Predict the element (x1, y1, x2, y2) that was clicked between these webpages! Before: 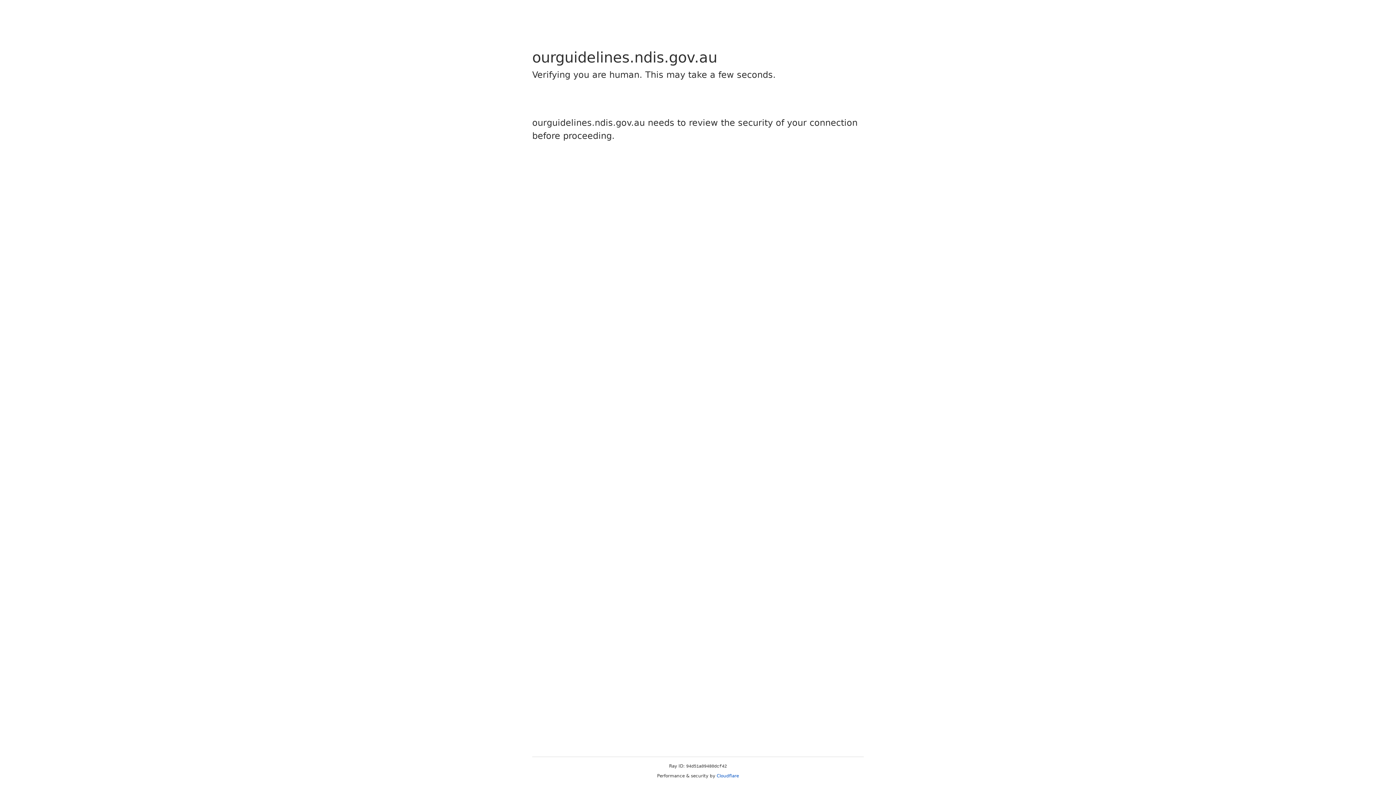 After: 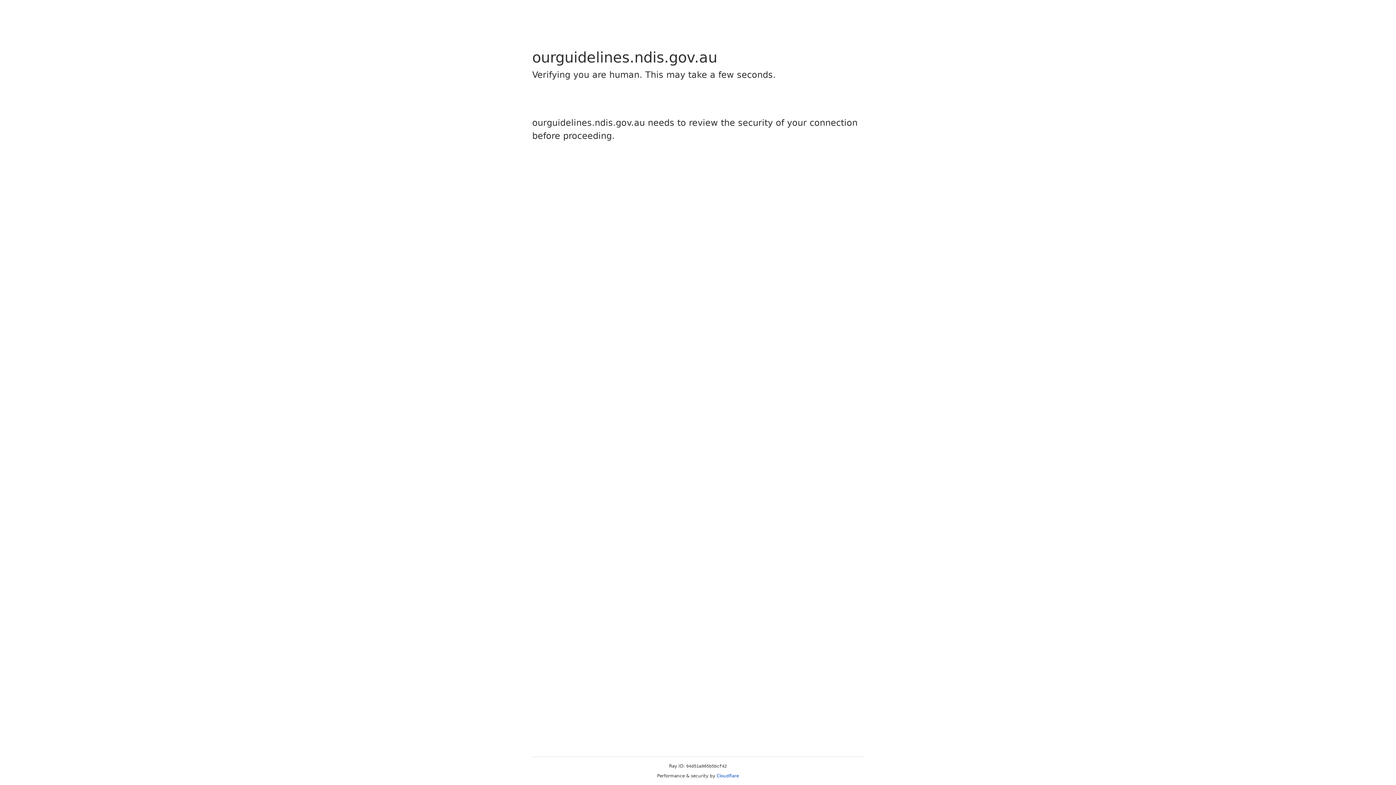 Action: bbox: (716, 773, 739, 778) label: Cloudflare